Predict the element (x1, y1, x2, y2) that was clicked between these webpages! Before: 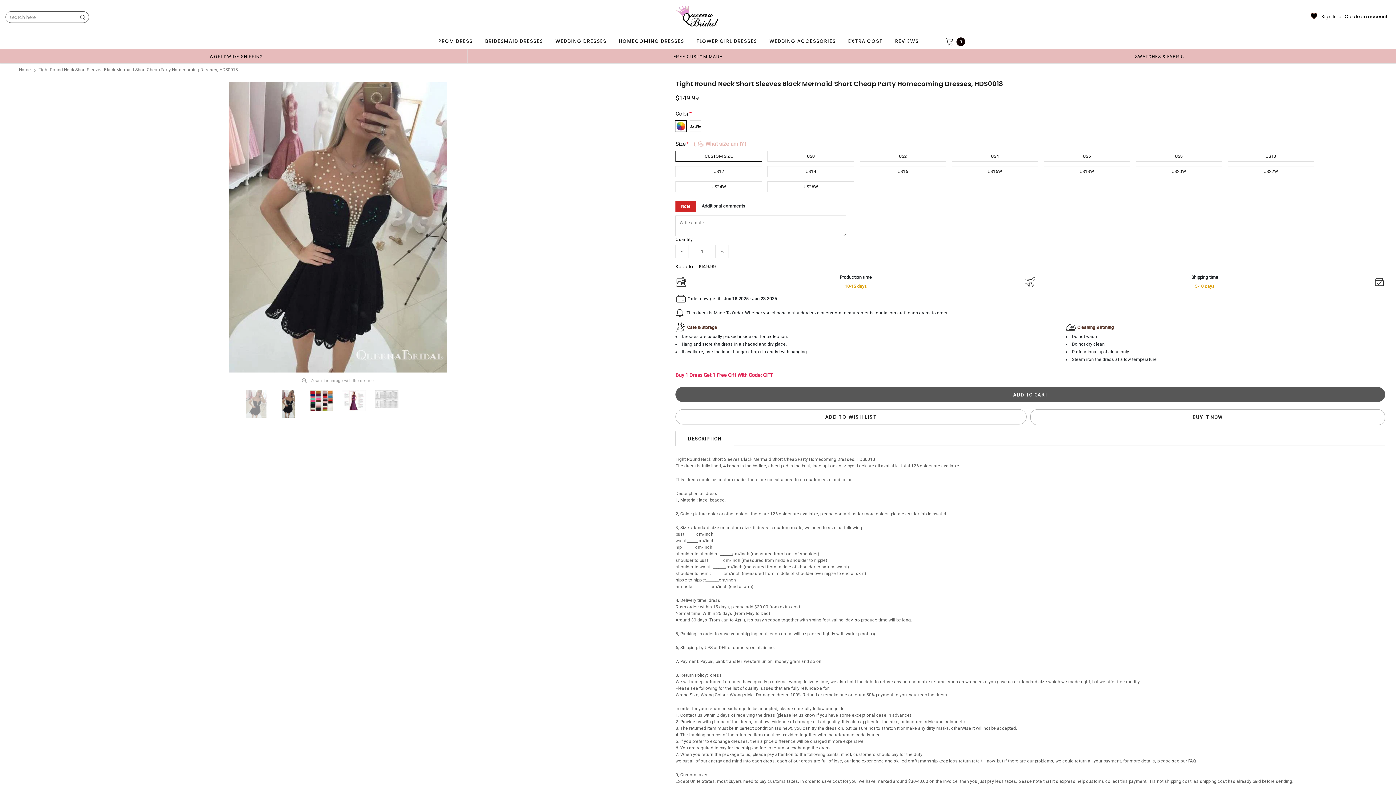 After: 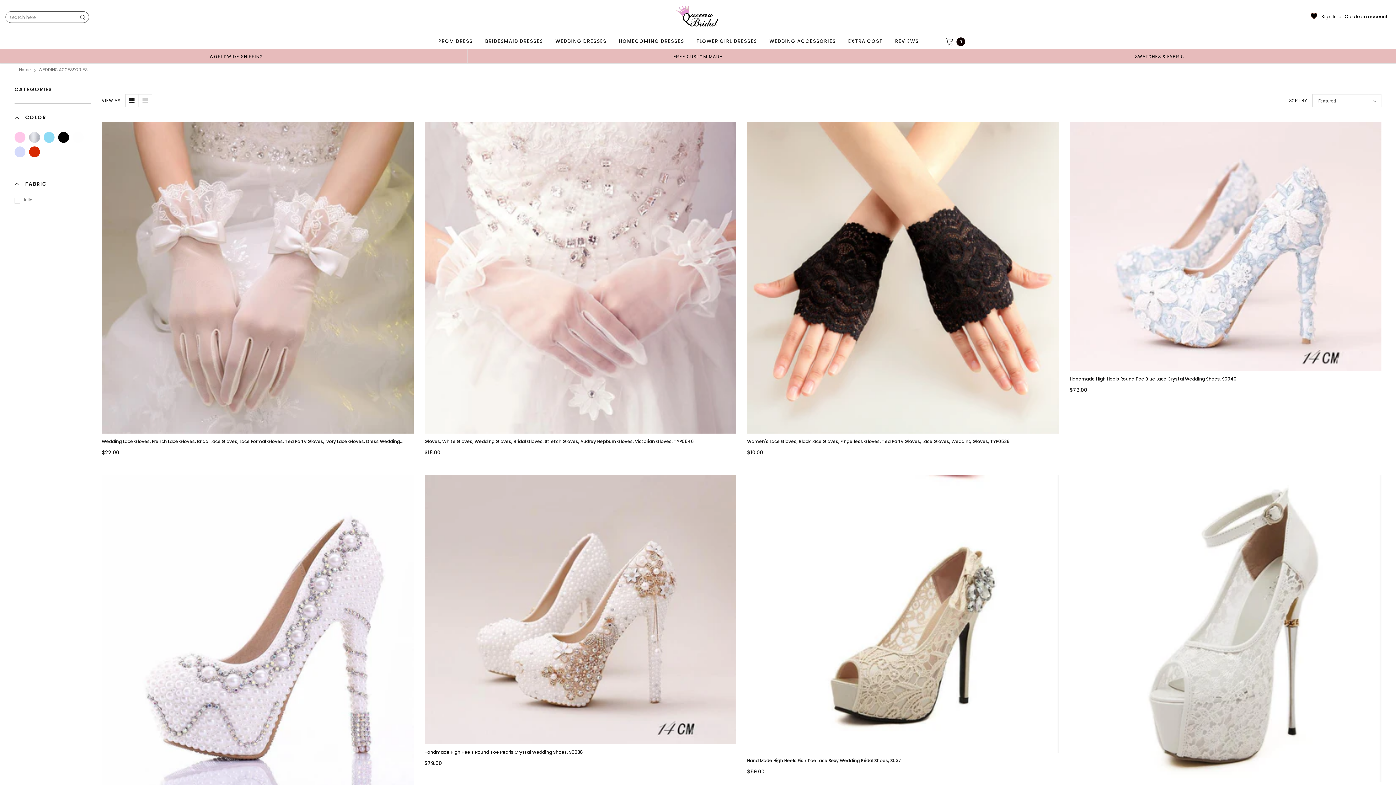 Action: bbox: (767, 34, 838, 48) label: WEDDING ACCESSORIES